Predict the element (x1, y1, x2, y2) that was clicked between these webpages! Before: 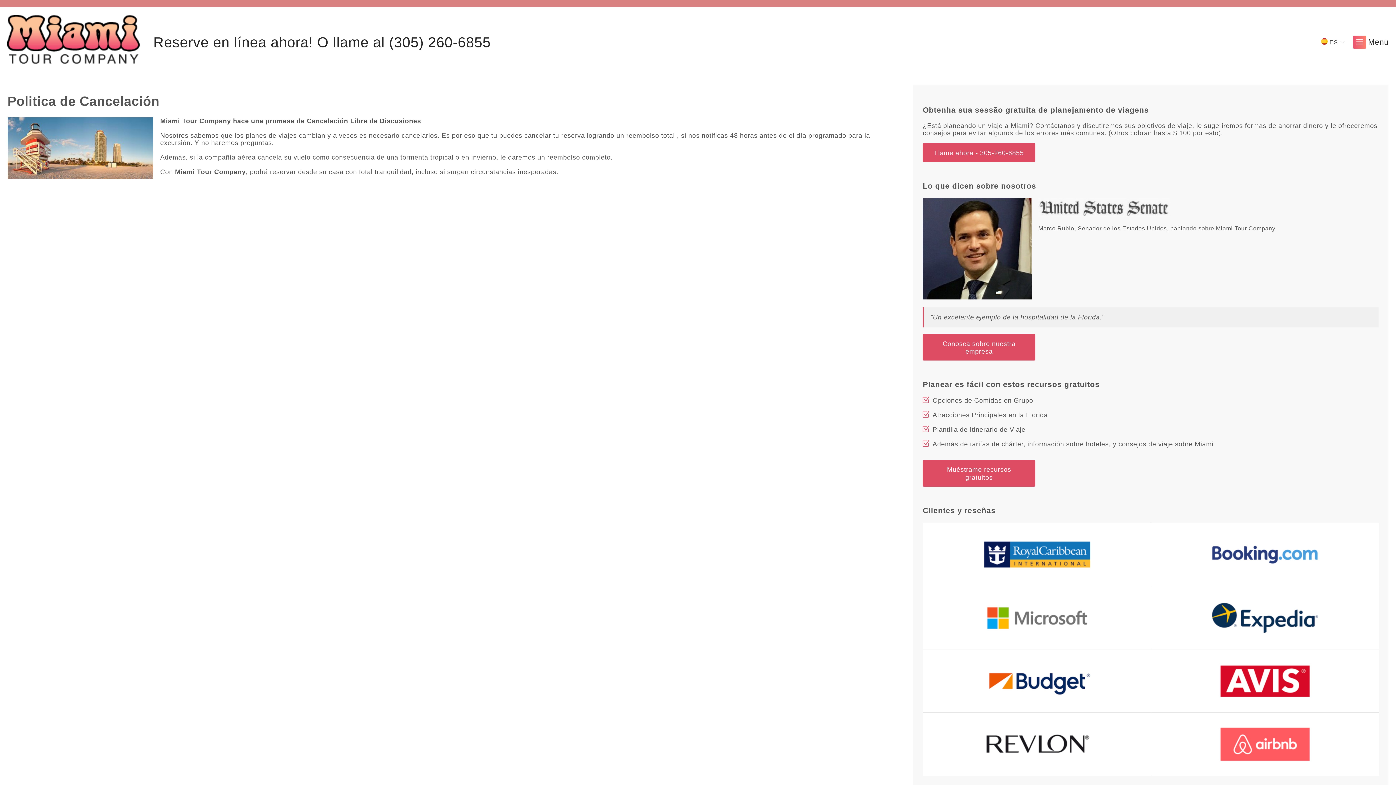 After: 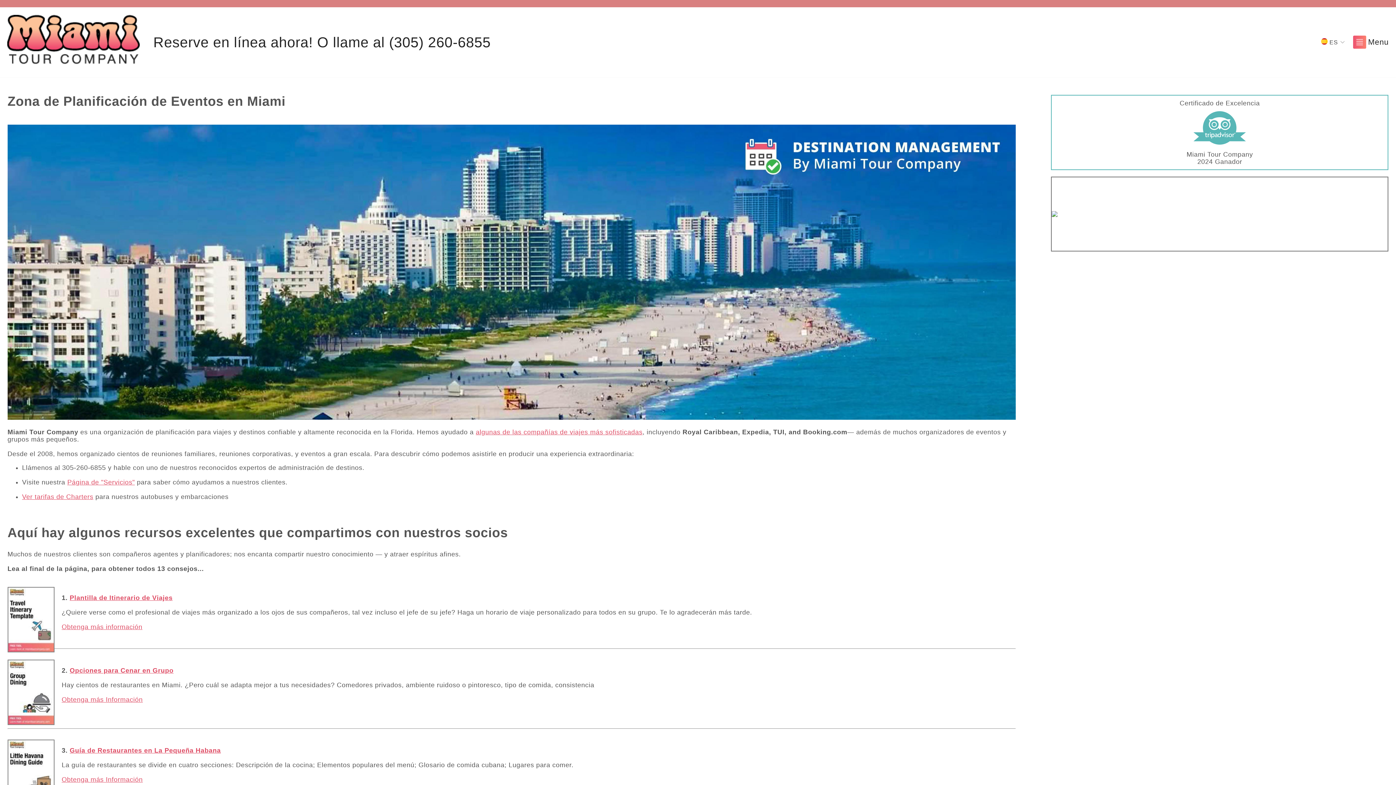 Action: label: Muéstrame recursos gratuitos bbox: (923, 460, 1035, 486)